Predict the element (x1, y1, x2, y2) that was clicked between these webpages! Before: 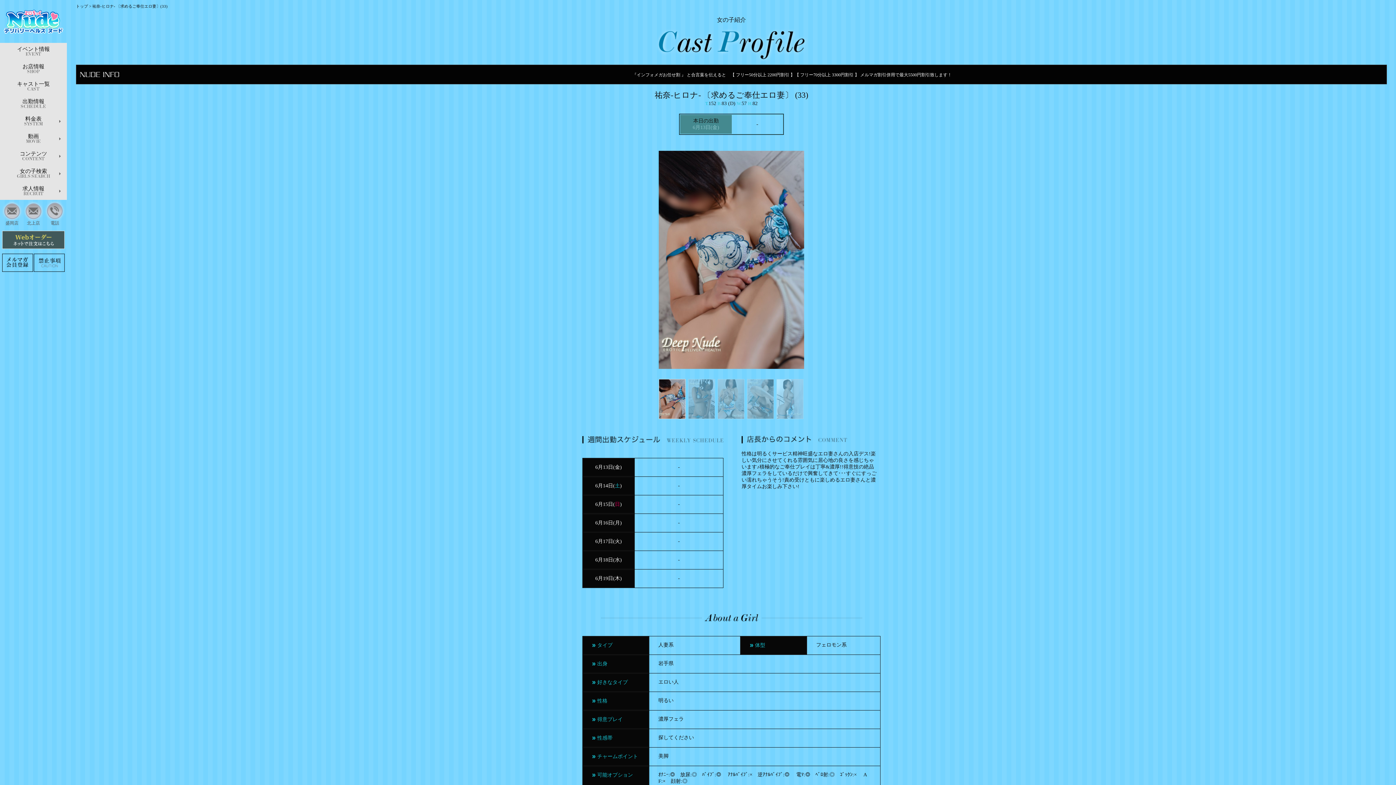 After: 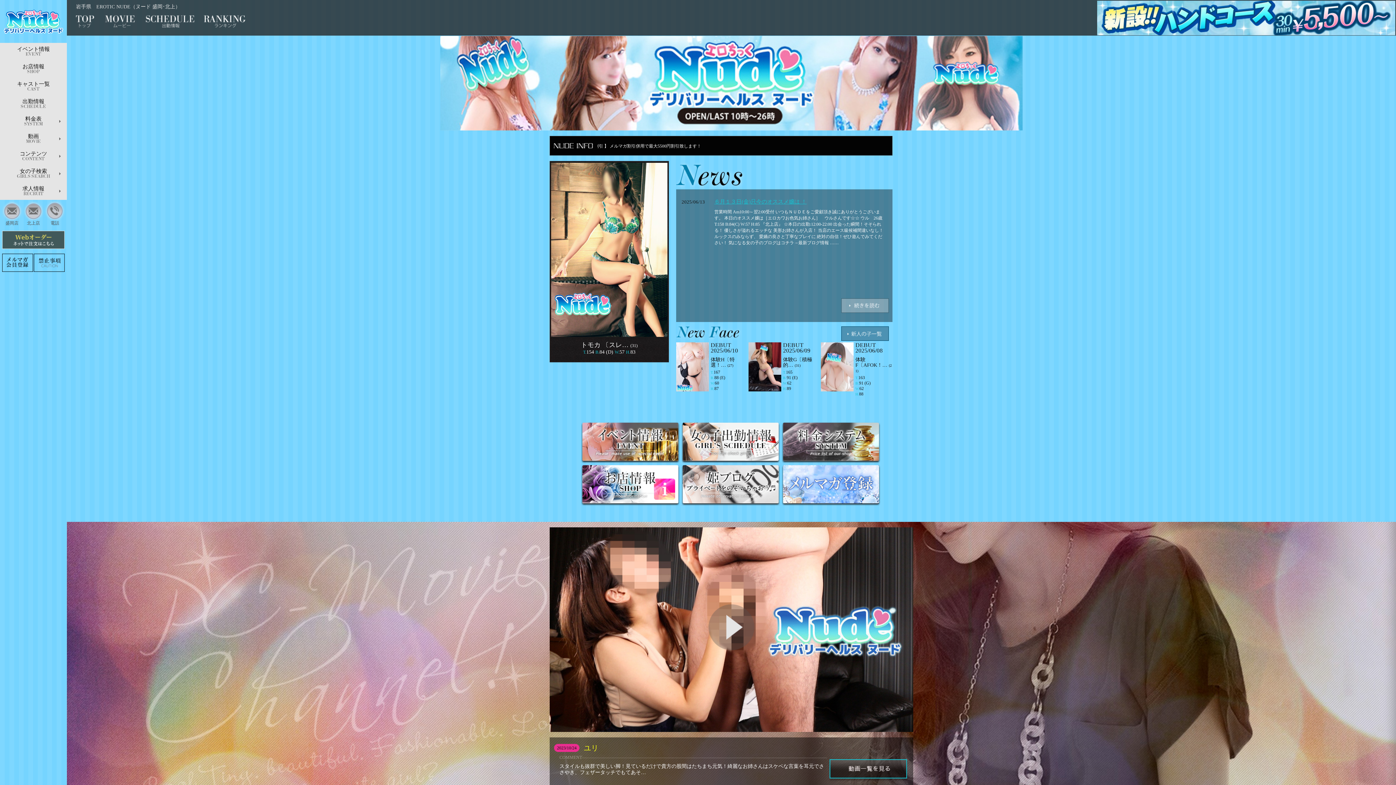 Action: bbox: (3, 18, 63, 24)